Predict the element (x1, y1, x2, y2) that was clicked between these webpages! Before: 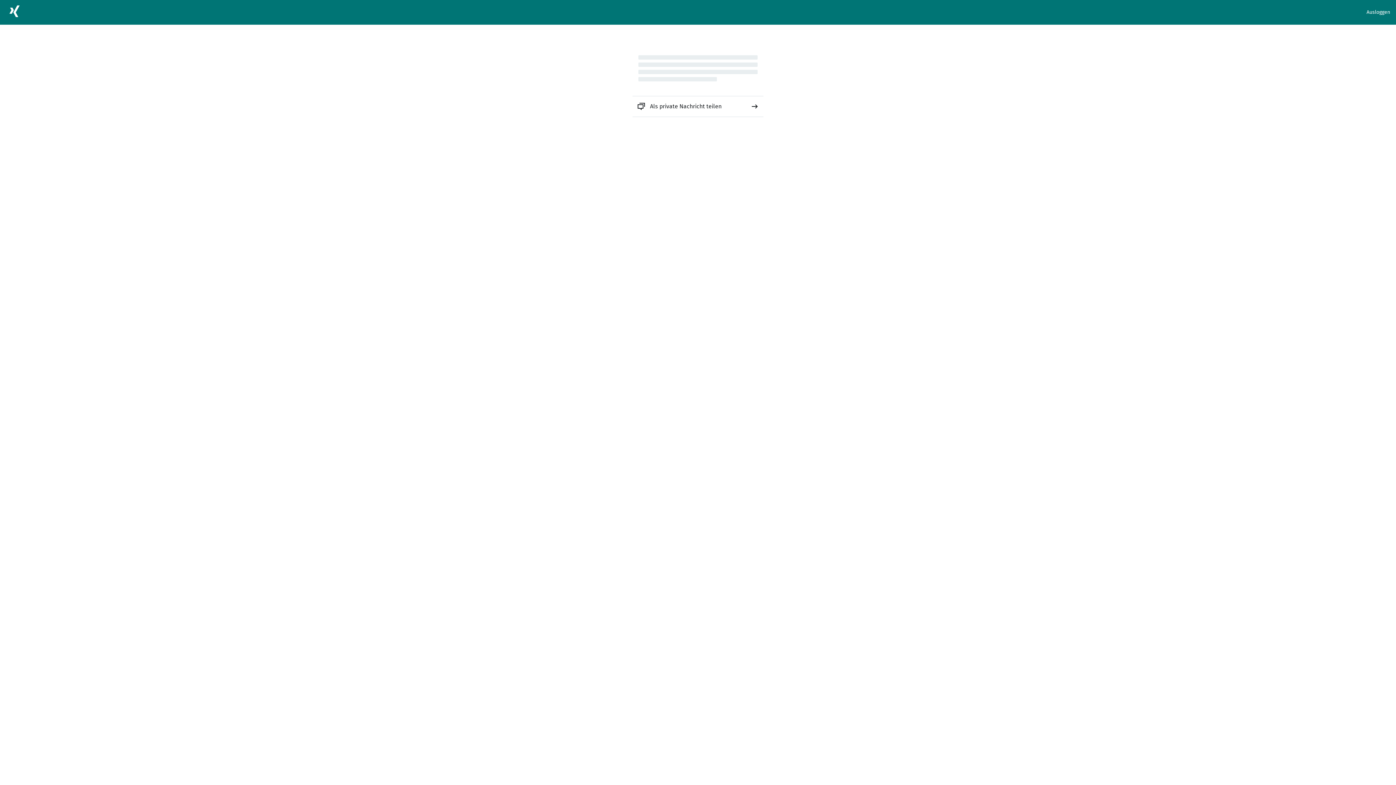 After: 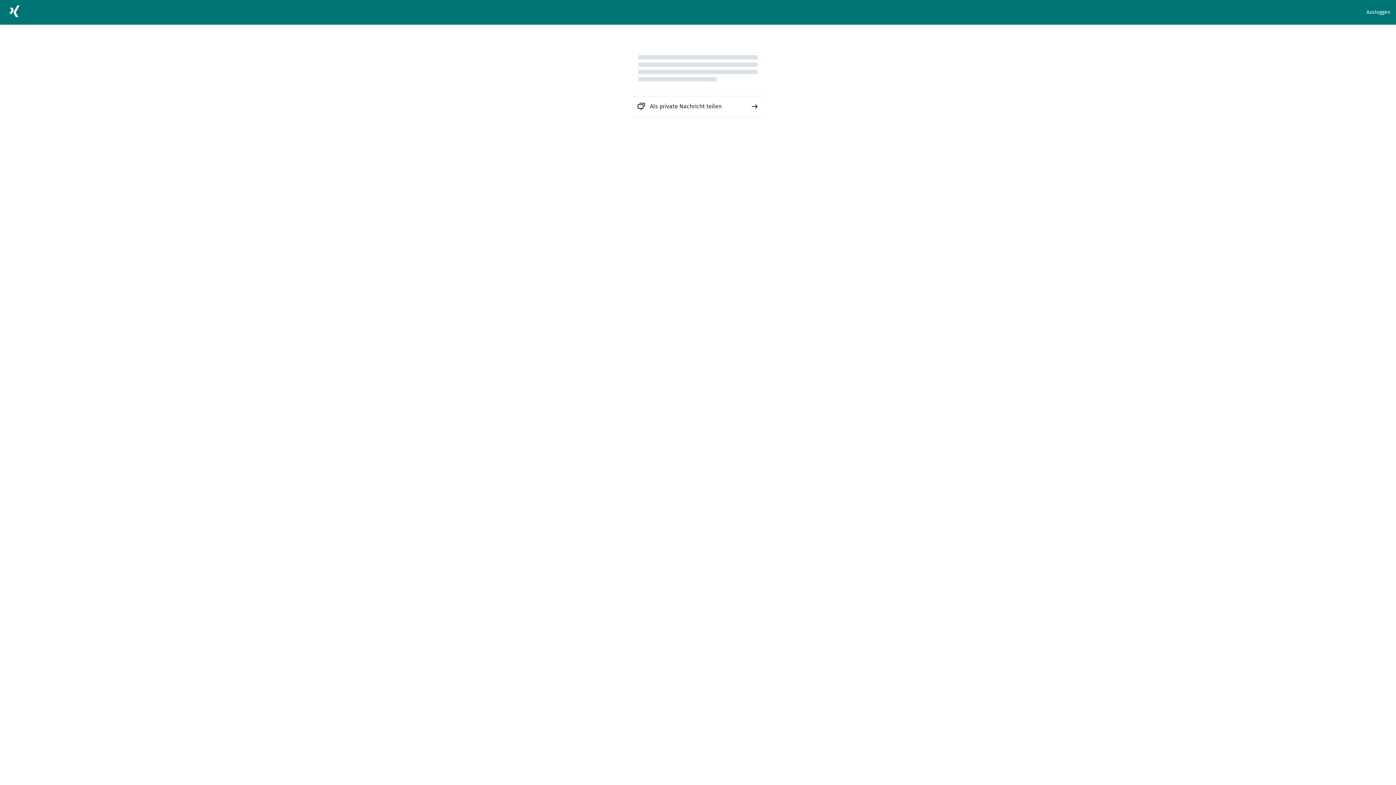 Action: label: Als private Nachricht teilen bbox: (632, 96, 763, 116)